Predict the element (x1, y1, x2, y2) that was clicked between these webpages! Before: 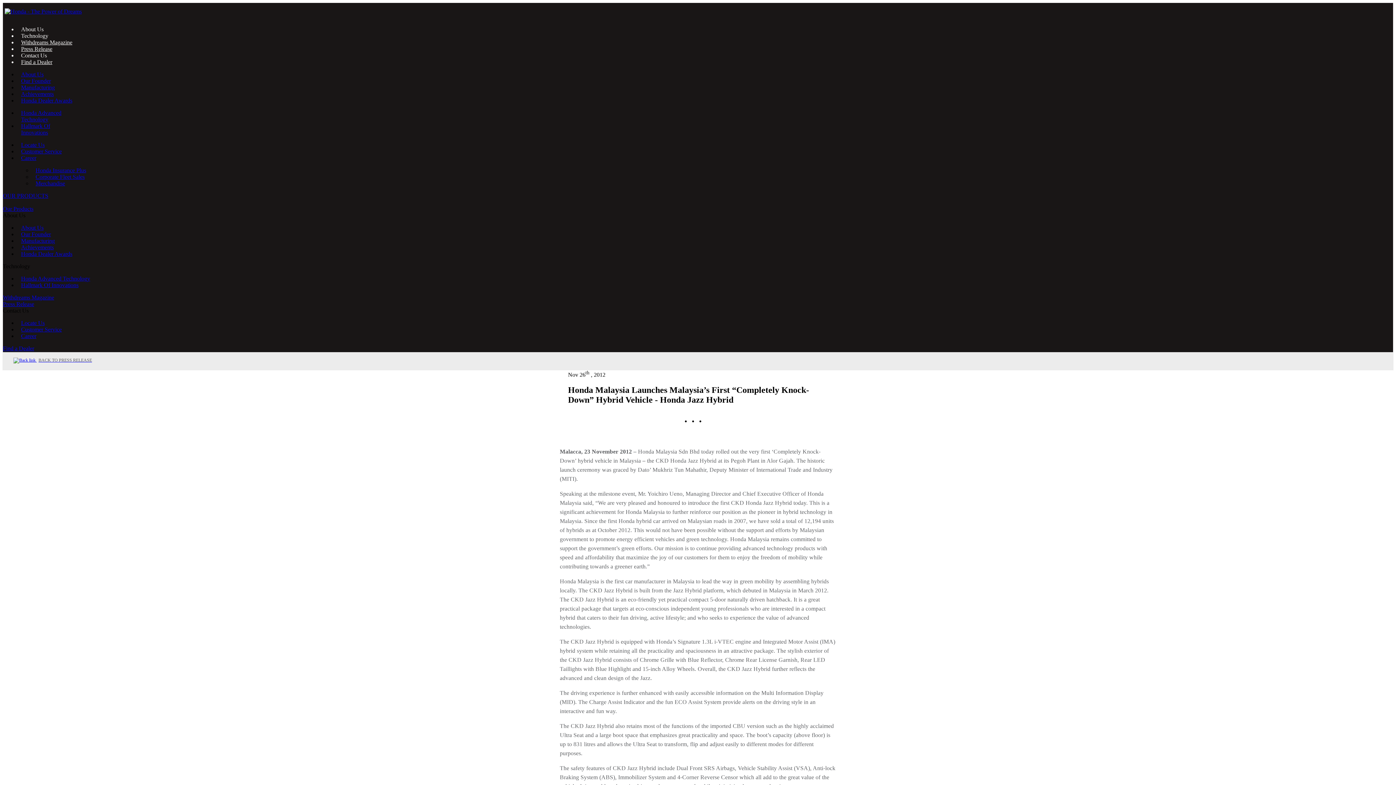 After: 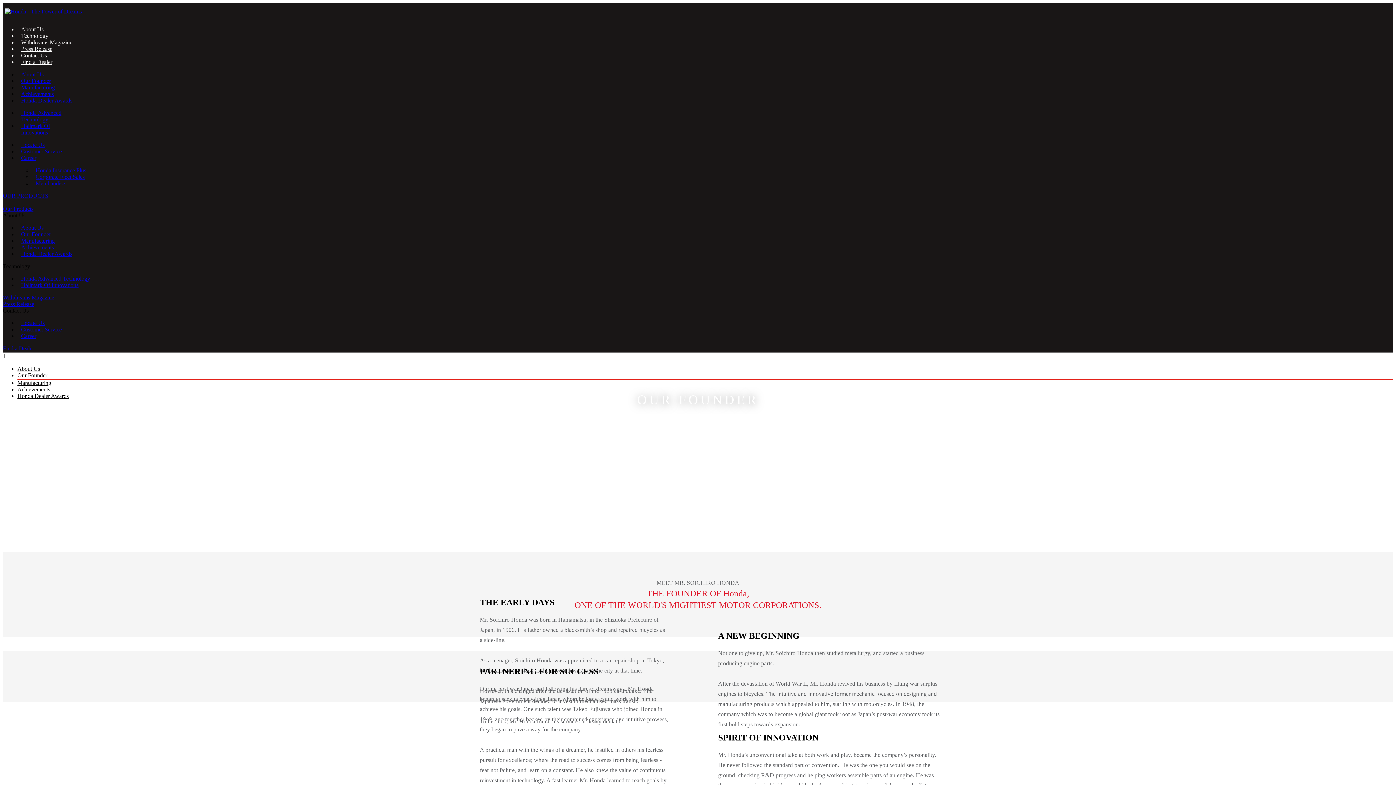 Action: bbox: (21, 231, 50, 237) label: Our Founder